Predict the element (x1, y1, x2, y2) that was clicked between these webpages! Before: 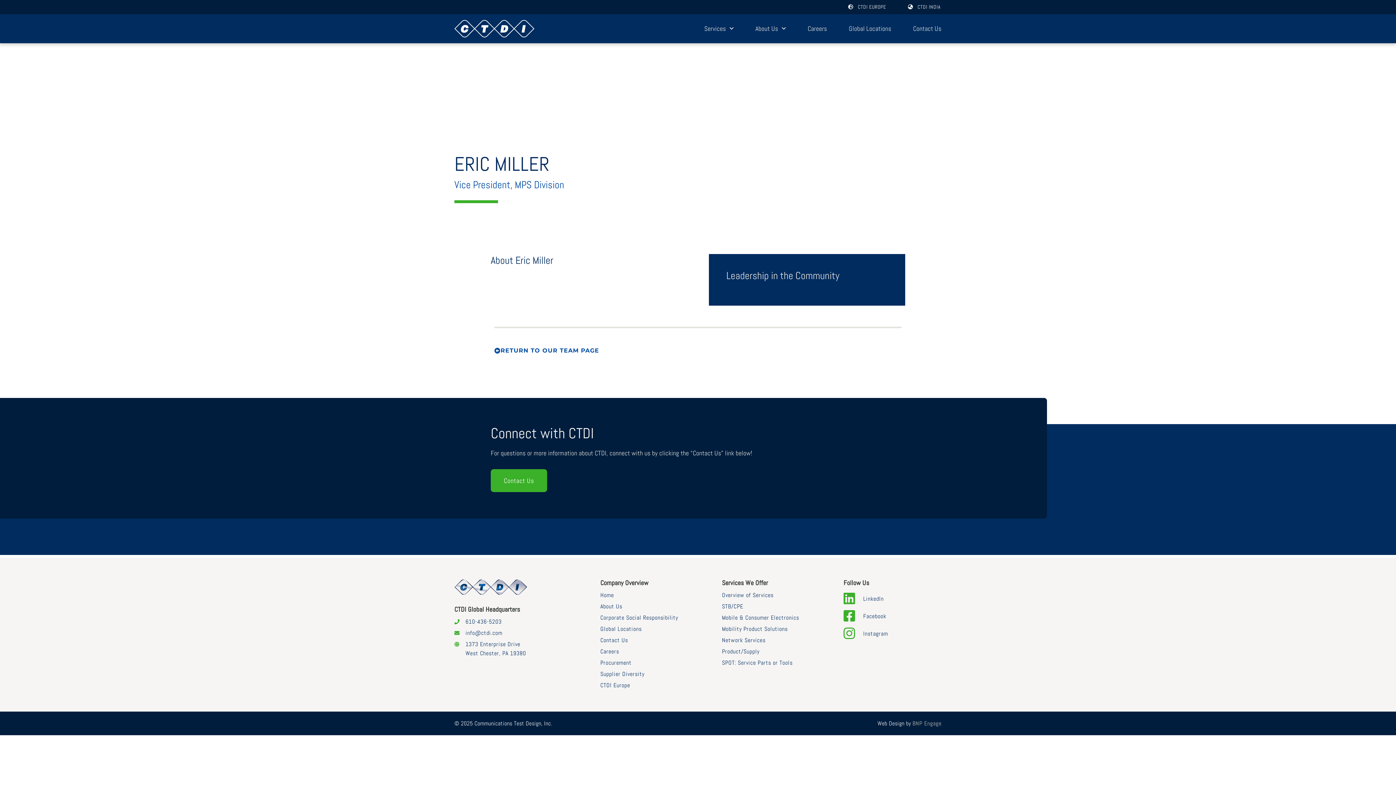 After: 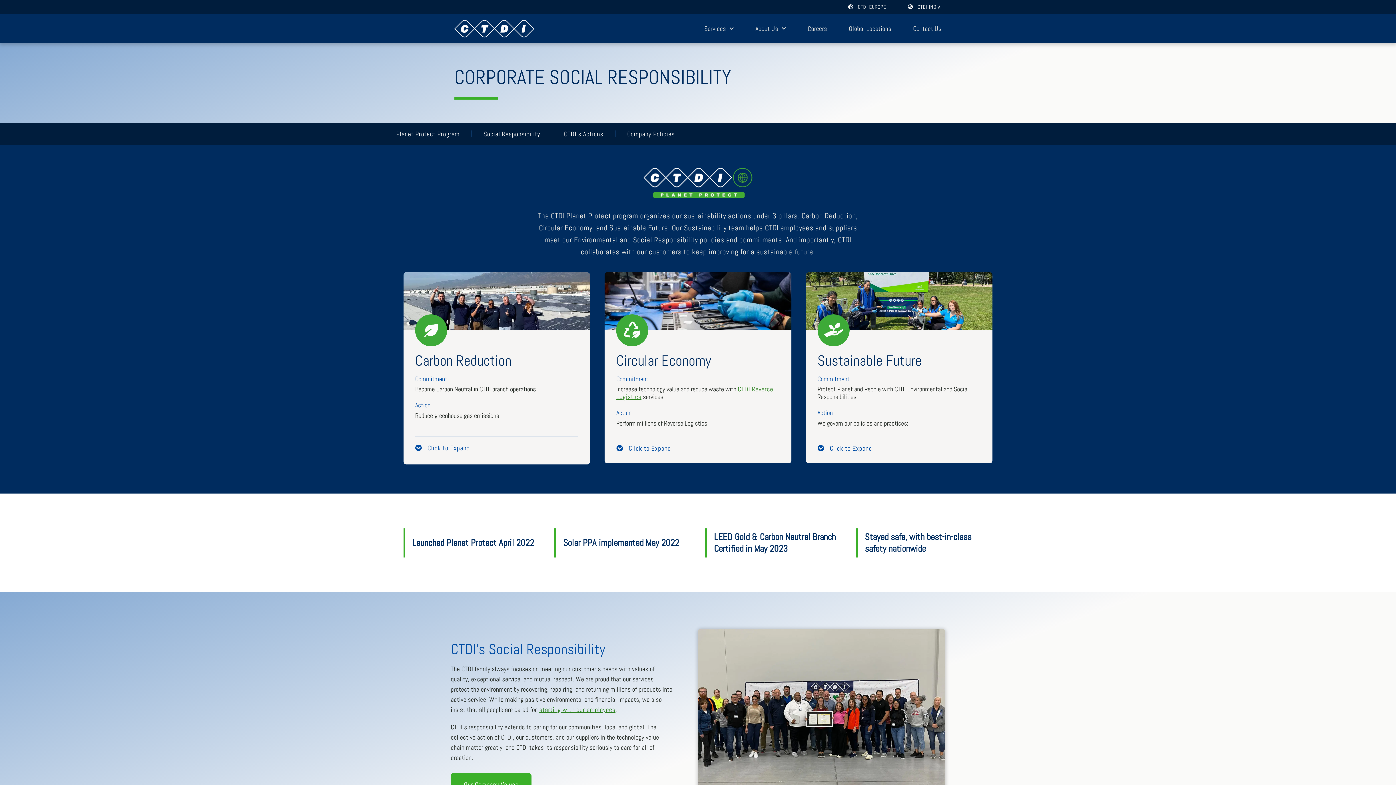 Action: label: Corporate Social Responsibility bbox: (600, 613, 722, 622)